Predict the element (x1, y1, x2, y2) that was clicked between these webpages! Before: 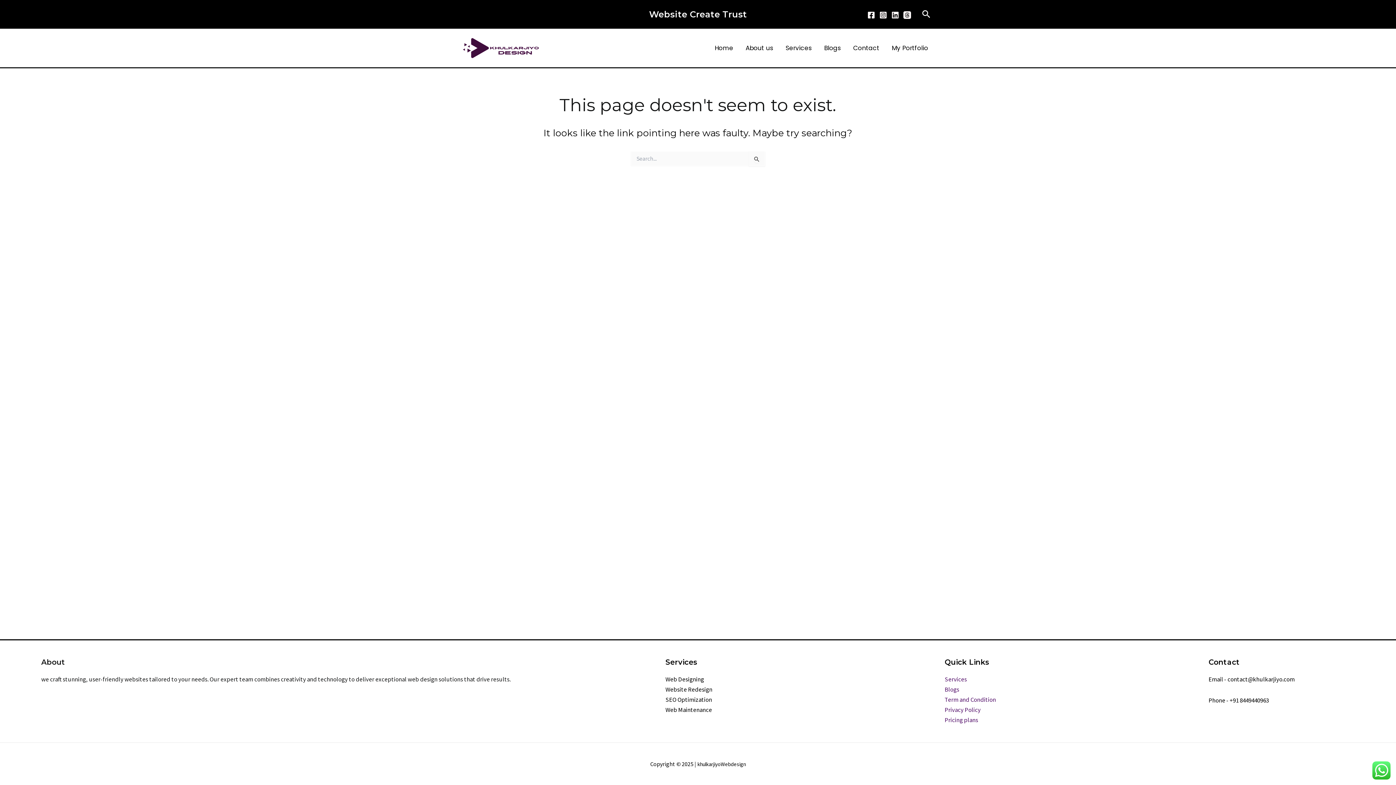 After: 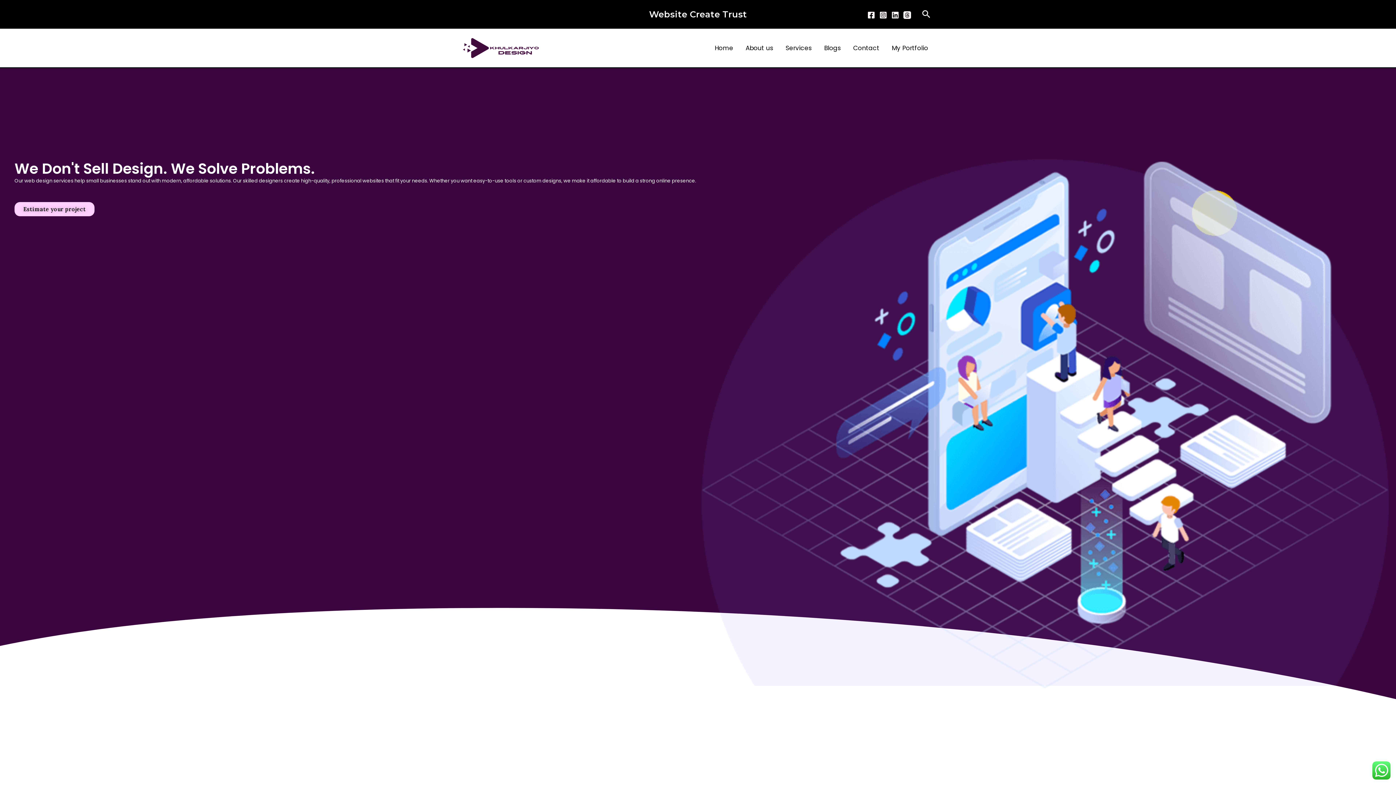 Action: bbox: (461, 43, 541, 51)